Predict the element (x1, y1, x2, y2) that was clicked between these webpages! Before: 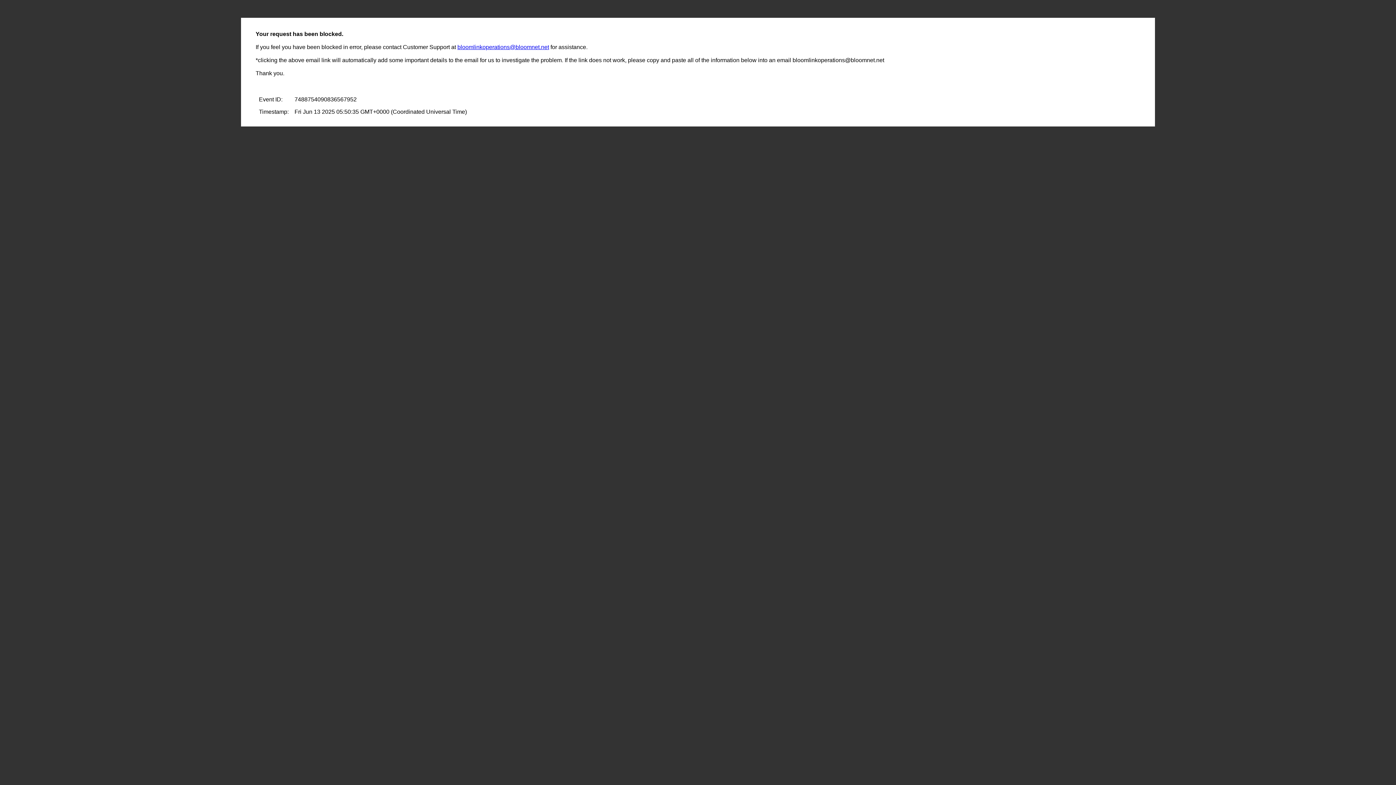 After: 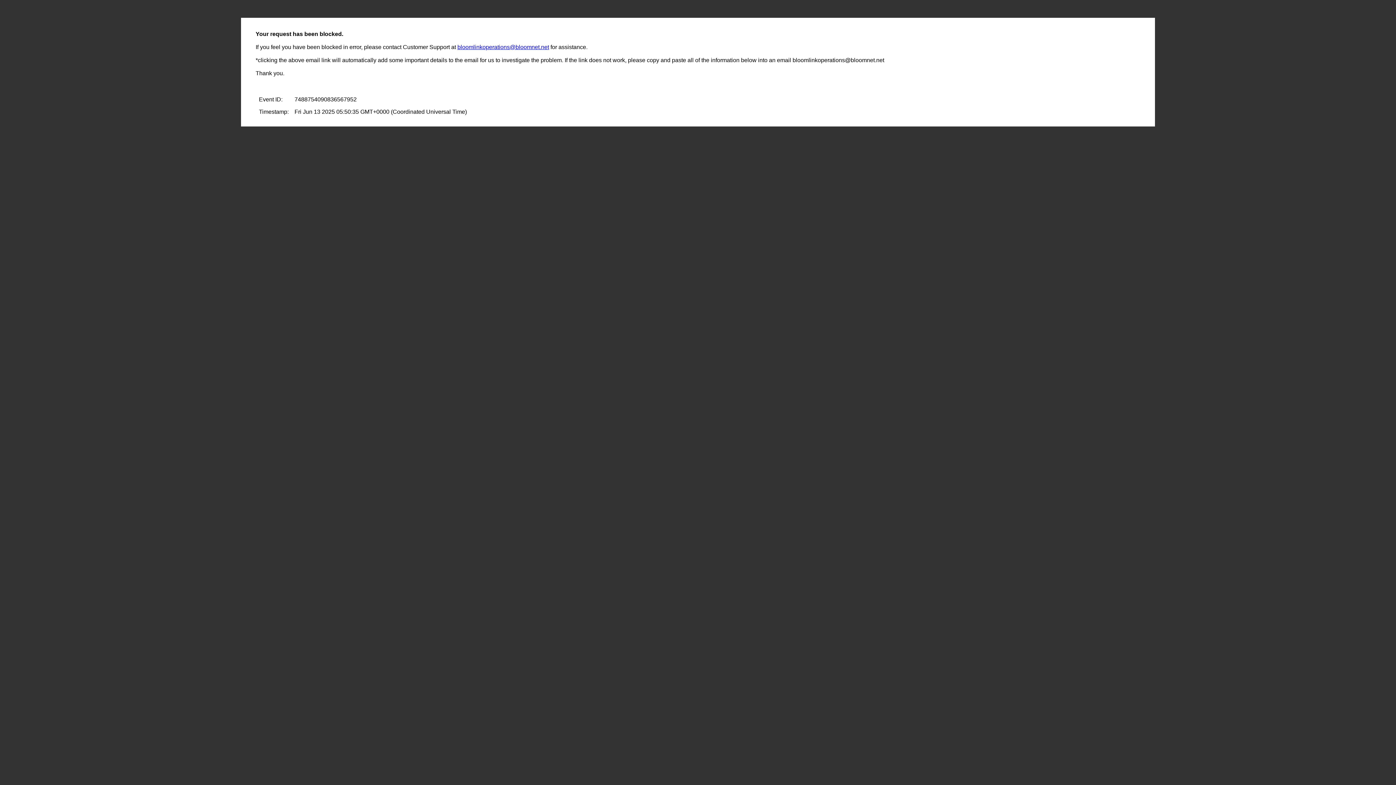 Action: bbox: (457, 44, 549, 50) label: bloomlinkoperations@bloomnet.net